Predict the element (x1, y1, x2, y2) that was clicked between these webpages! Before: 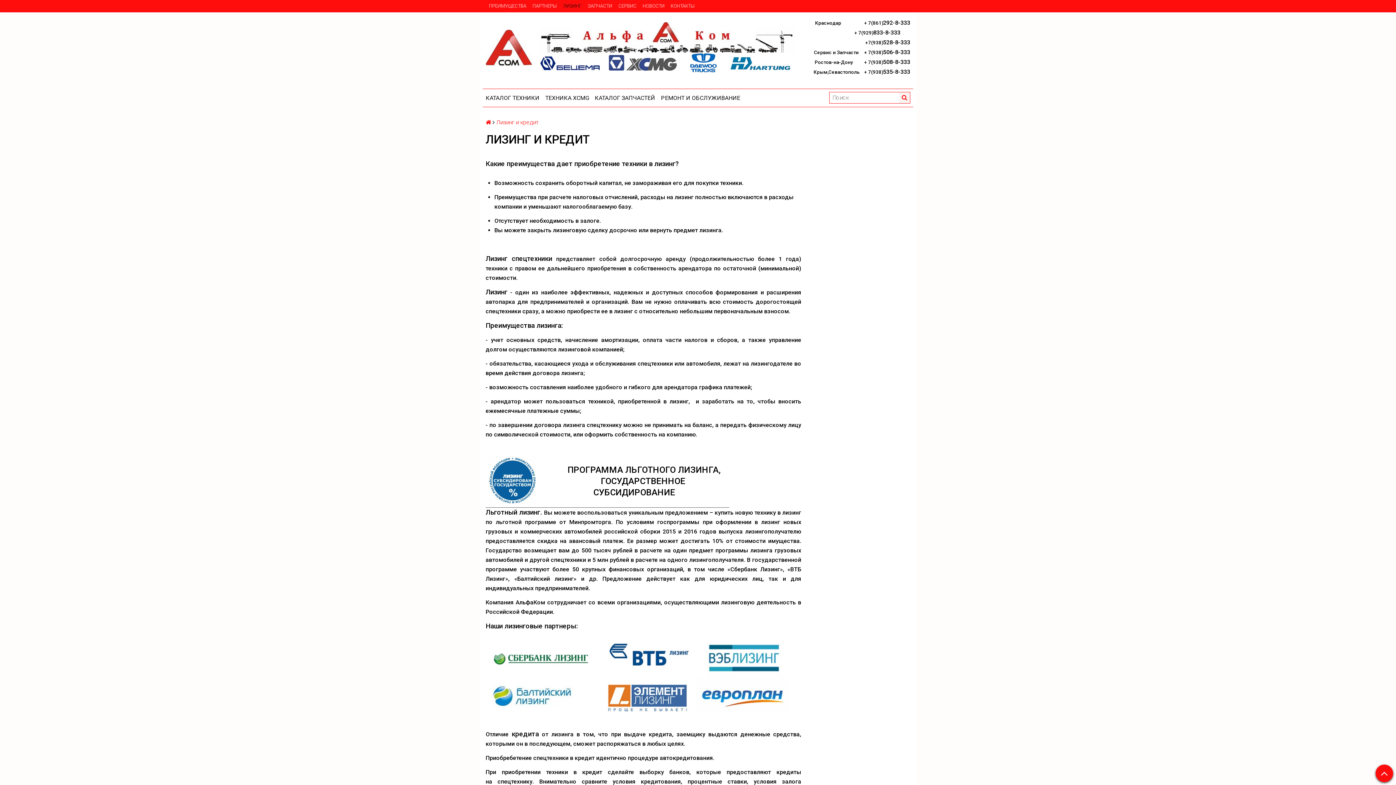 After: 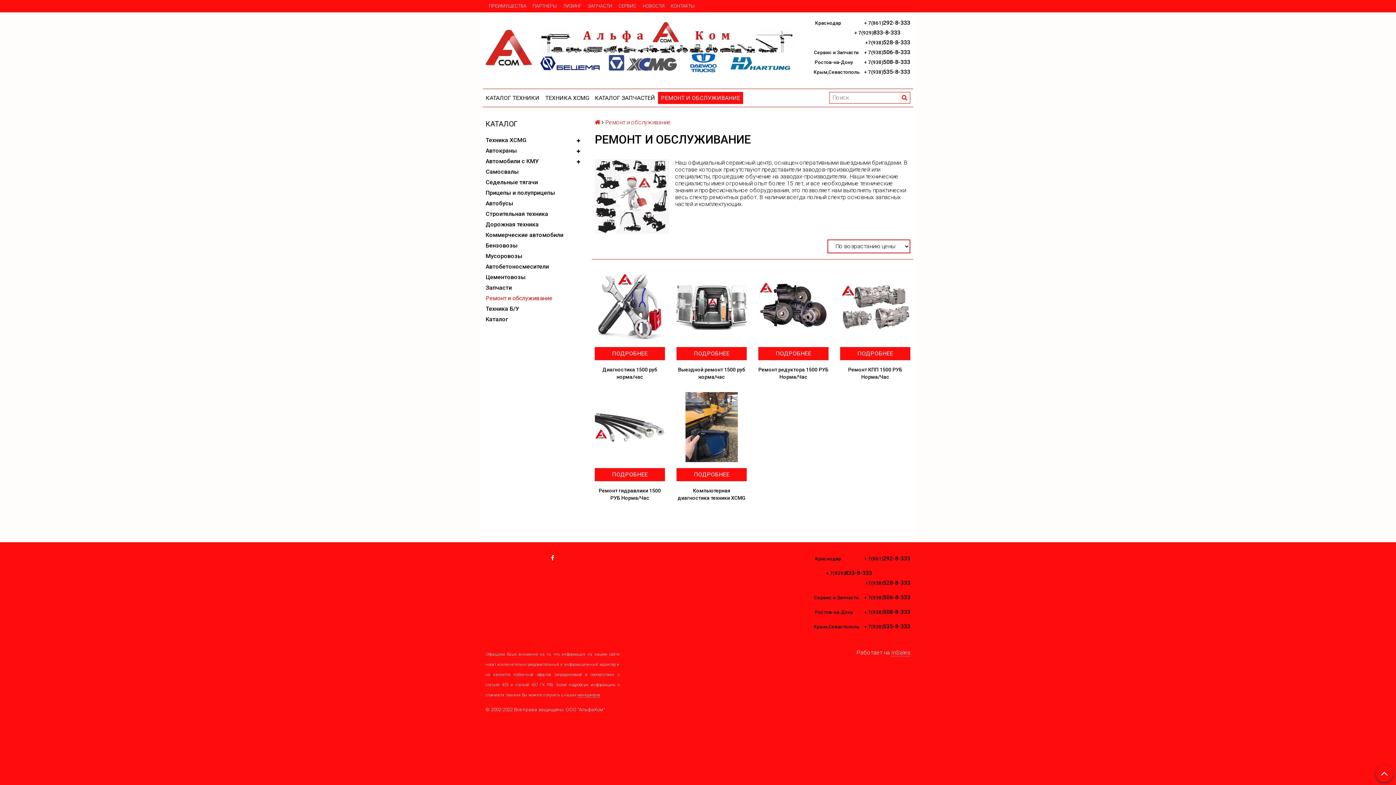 Action: bbox: (658, 92, 743, 104) label: РЕМОНТ И ОБСЛУЖИВАНИЕ